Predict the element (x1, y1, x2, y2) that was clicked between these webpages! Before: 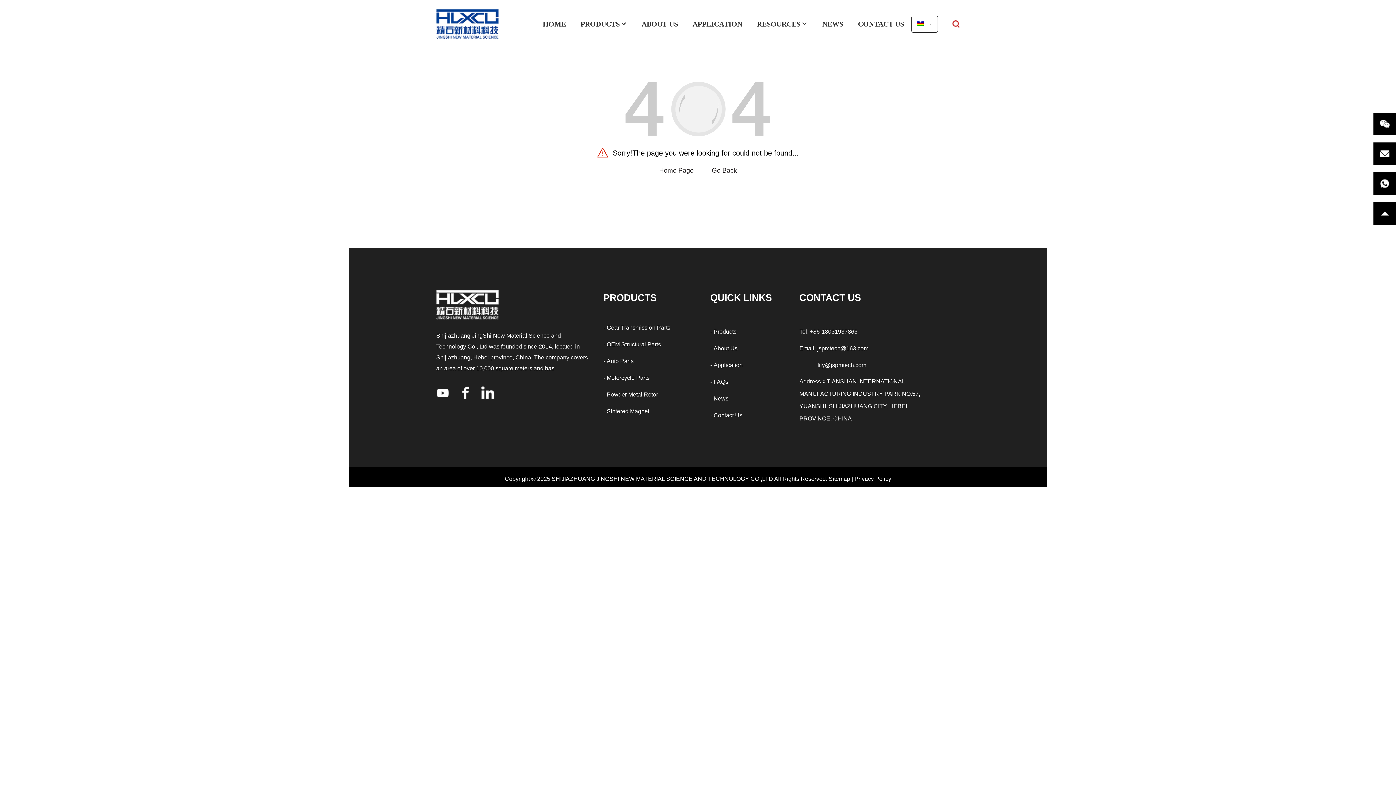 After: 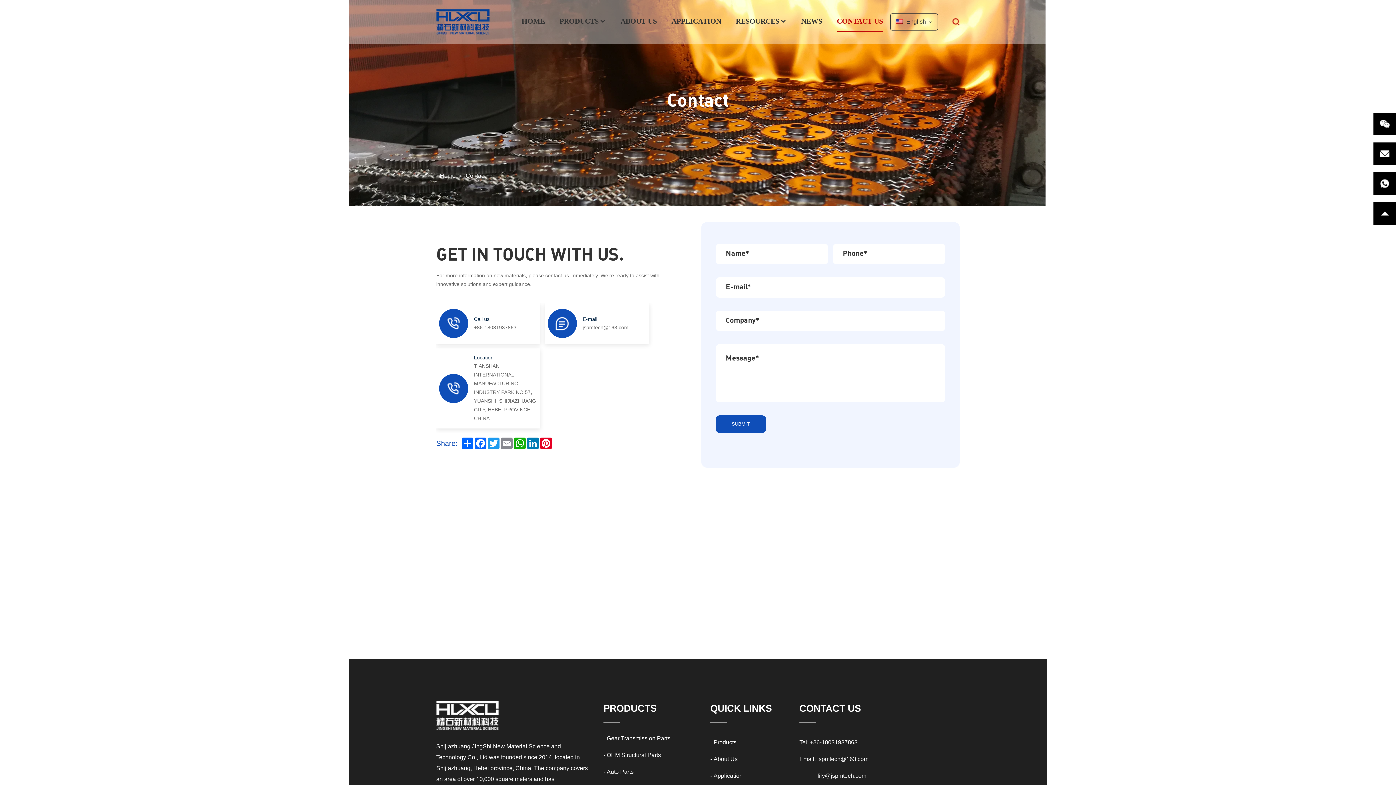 Action: bbox: (858, 14, 904, 33) label: CONTACT US